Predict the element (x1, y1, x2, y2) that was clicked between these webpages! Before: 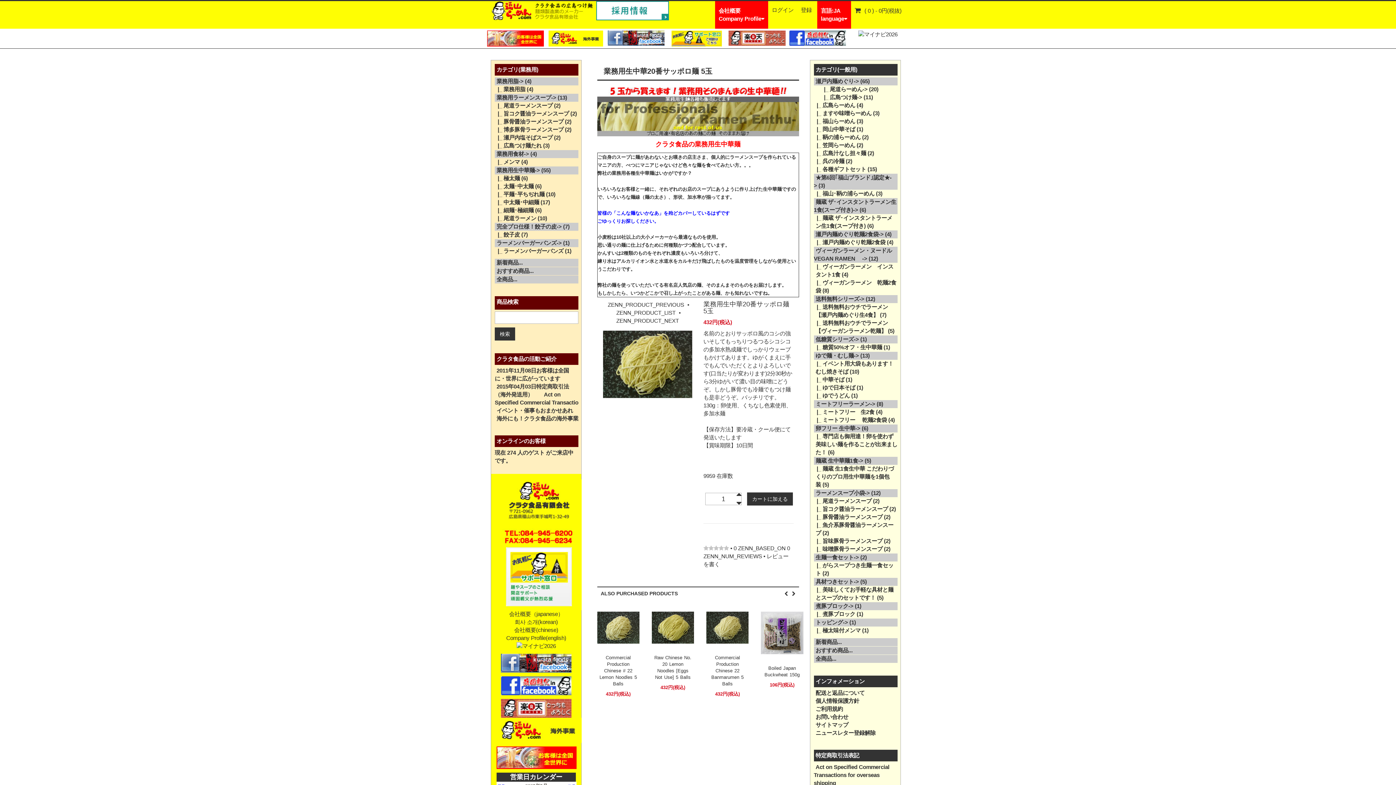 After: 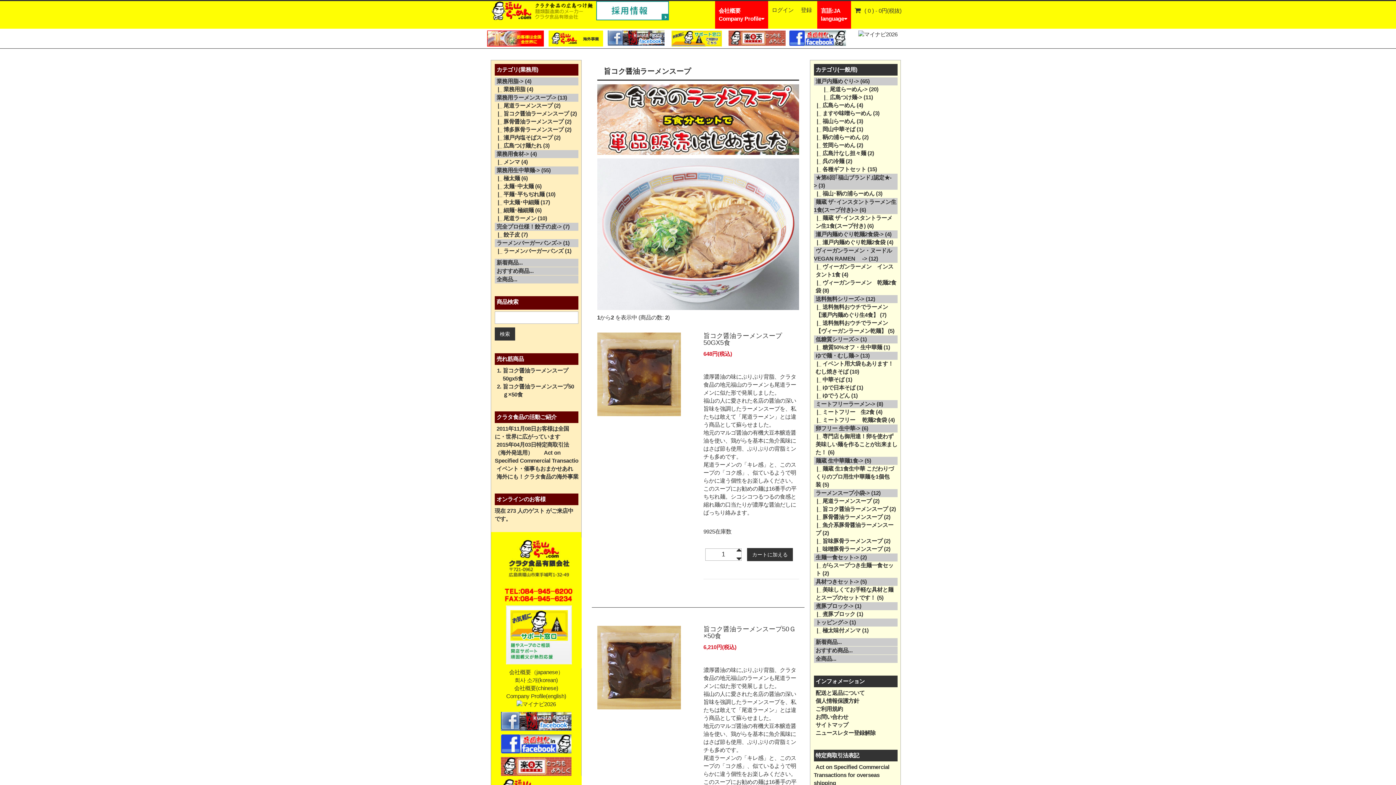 Action: bbox: (814, 506, 888, 512) label:   |_ 旨コク醤油ラーメンスープ